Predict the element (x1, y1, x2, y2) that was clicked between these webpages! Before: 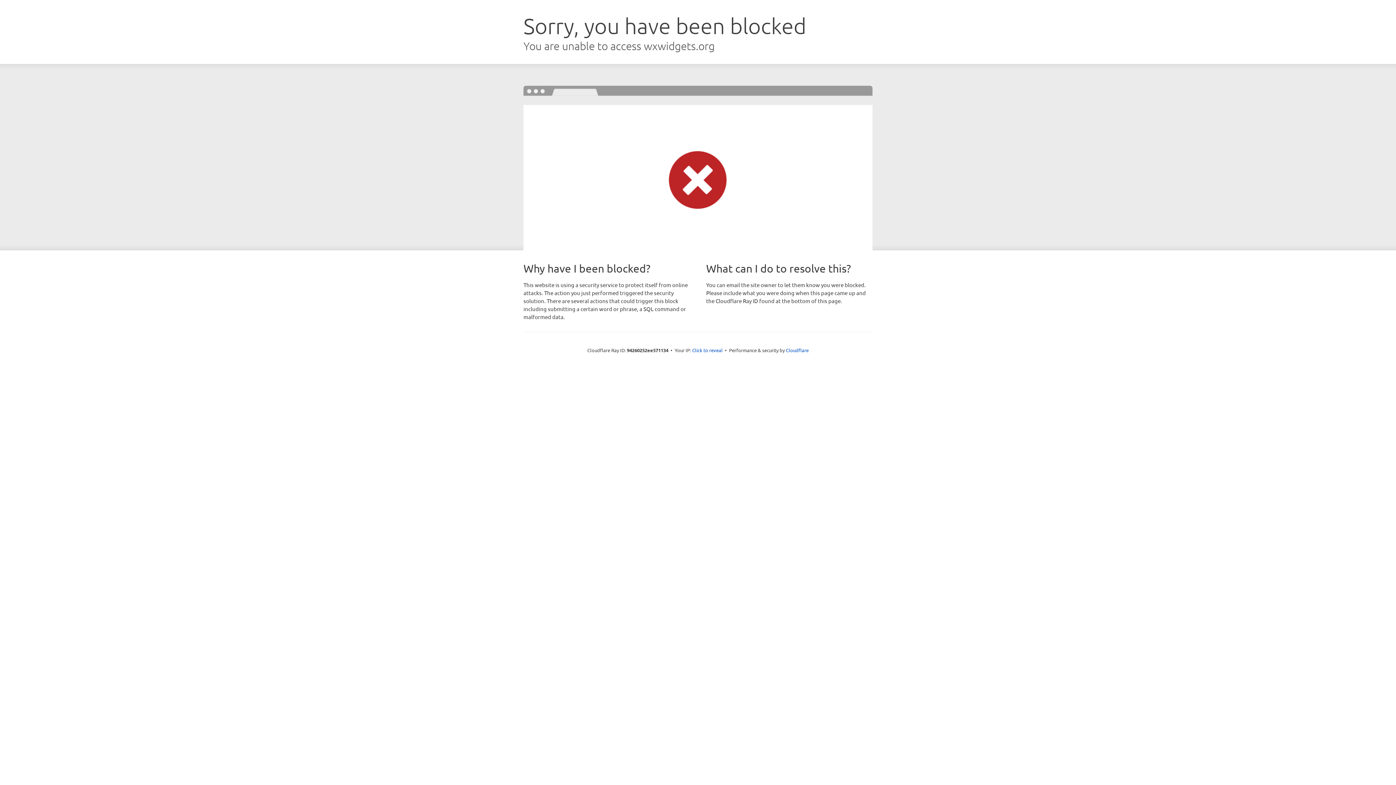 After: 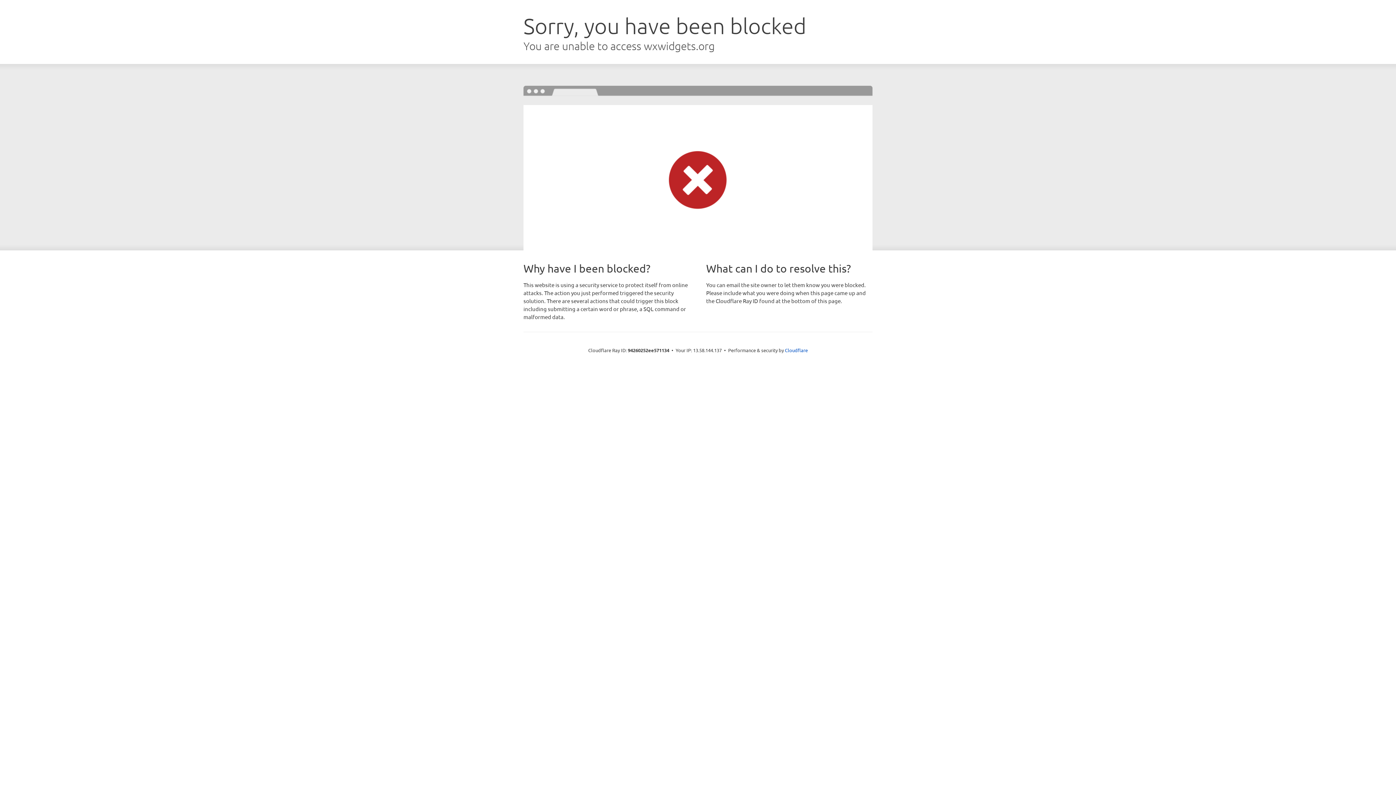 Action: bbox: (692, 346, 722, 353) label: Click to reveal